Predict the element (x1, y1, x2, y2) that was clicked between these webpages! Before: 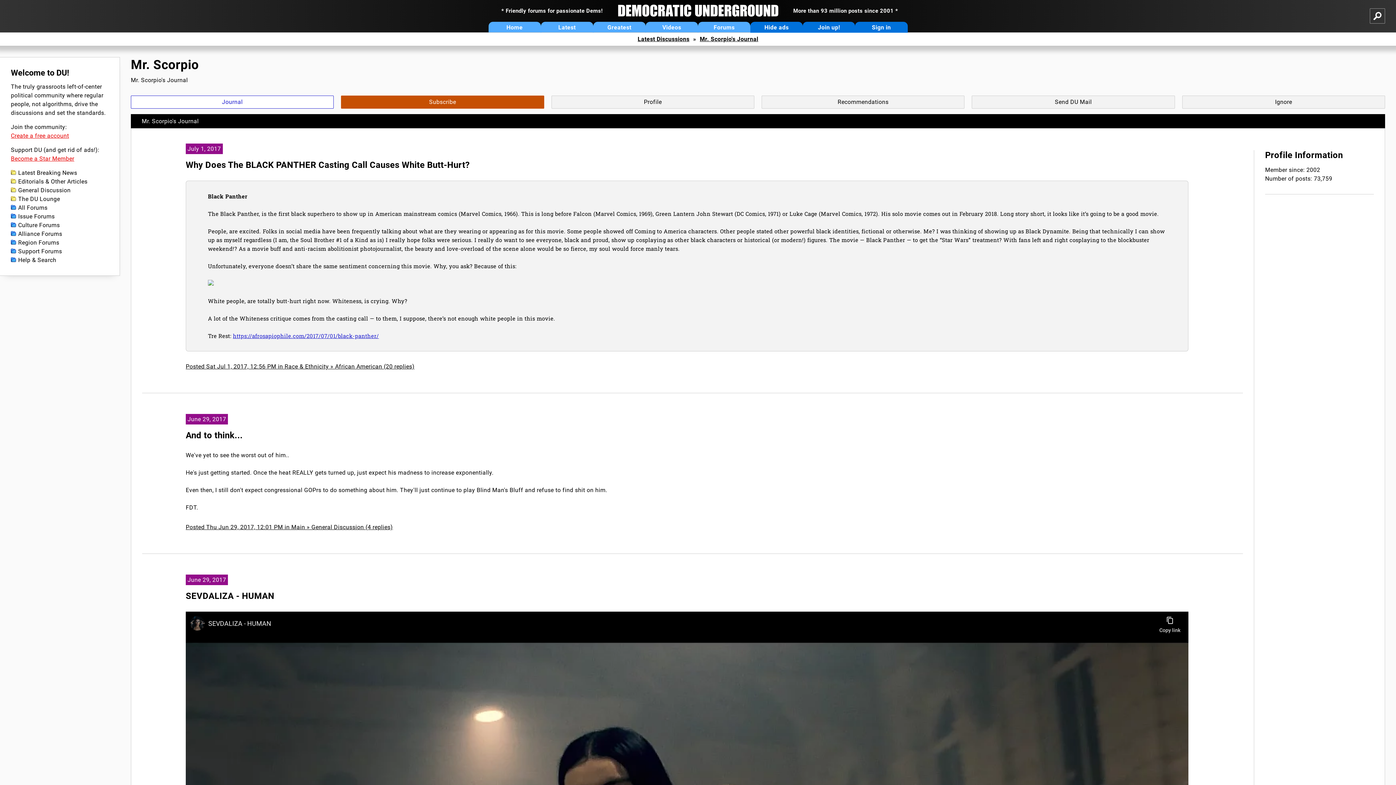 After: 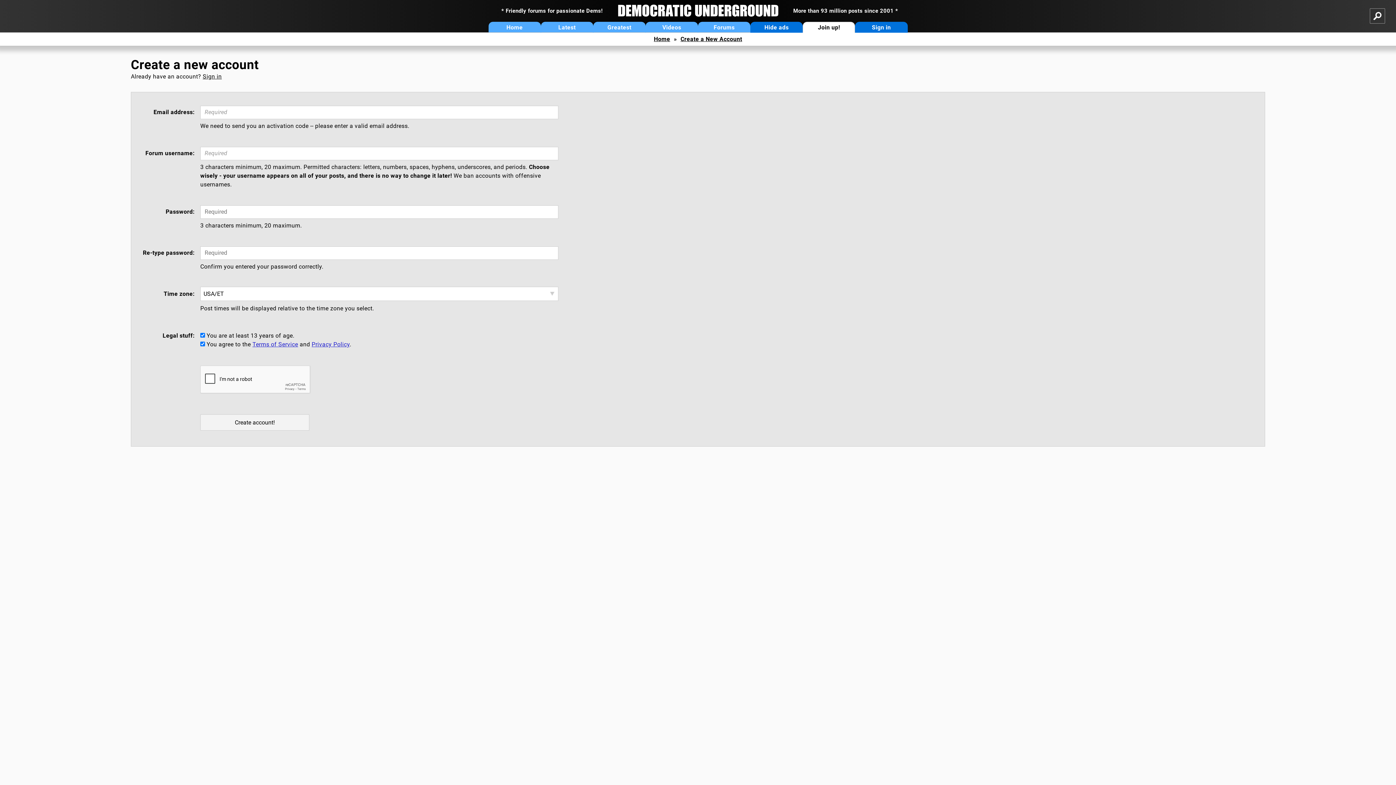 Action: bbox: (803, 21, 855, 32) label: Join up!